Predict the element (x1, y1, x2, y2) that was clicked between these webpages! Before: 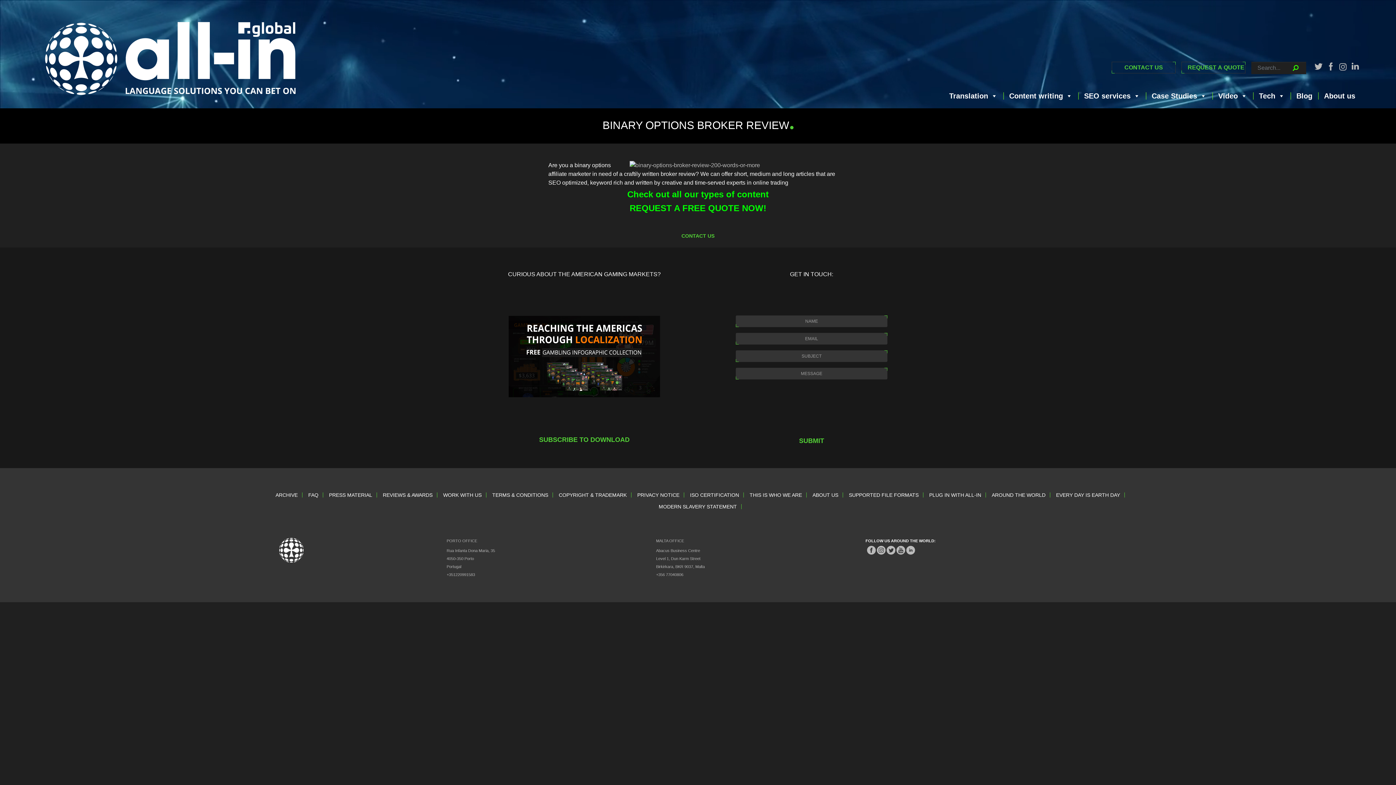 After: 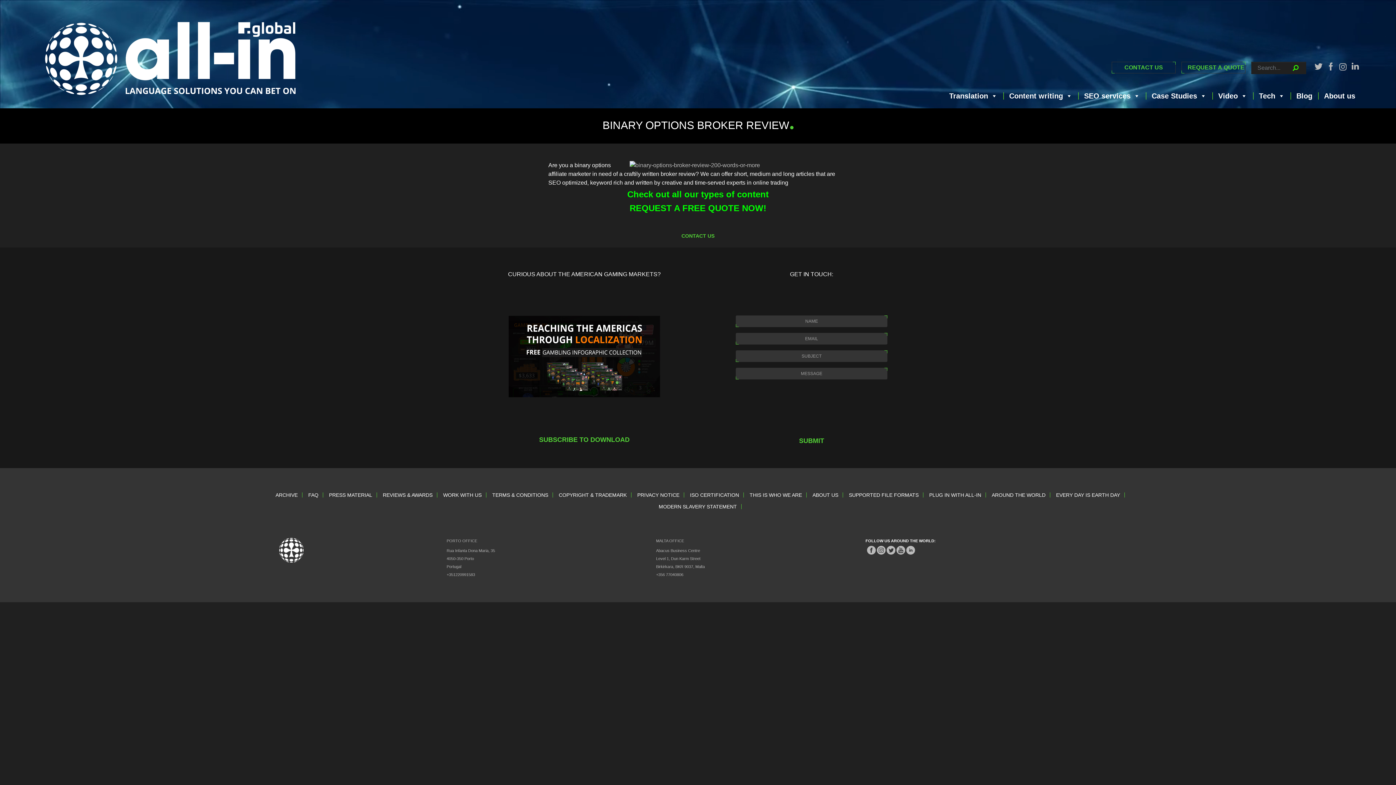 Action: bbox: (1351, 61, 1360, 70)